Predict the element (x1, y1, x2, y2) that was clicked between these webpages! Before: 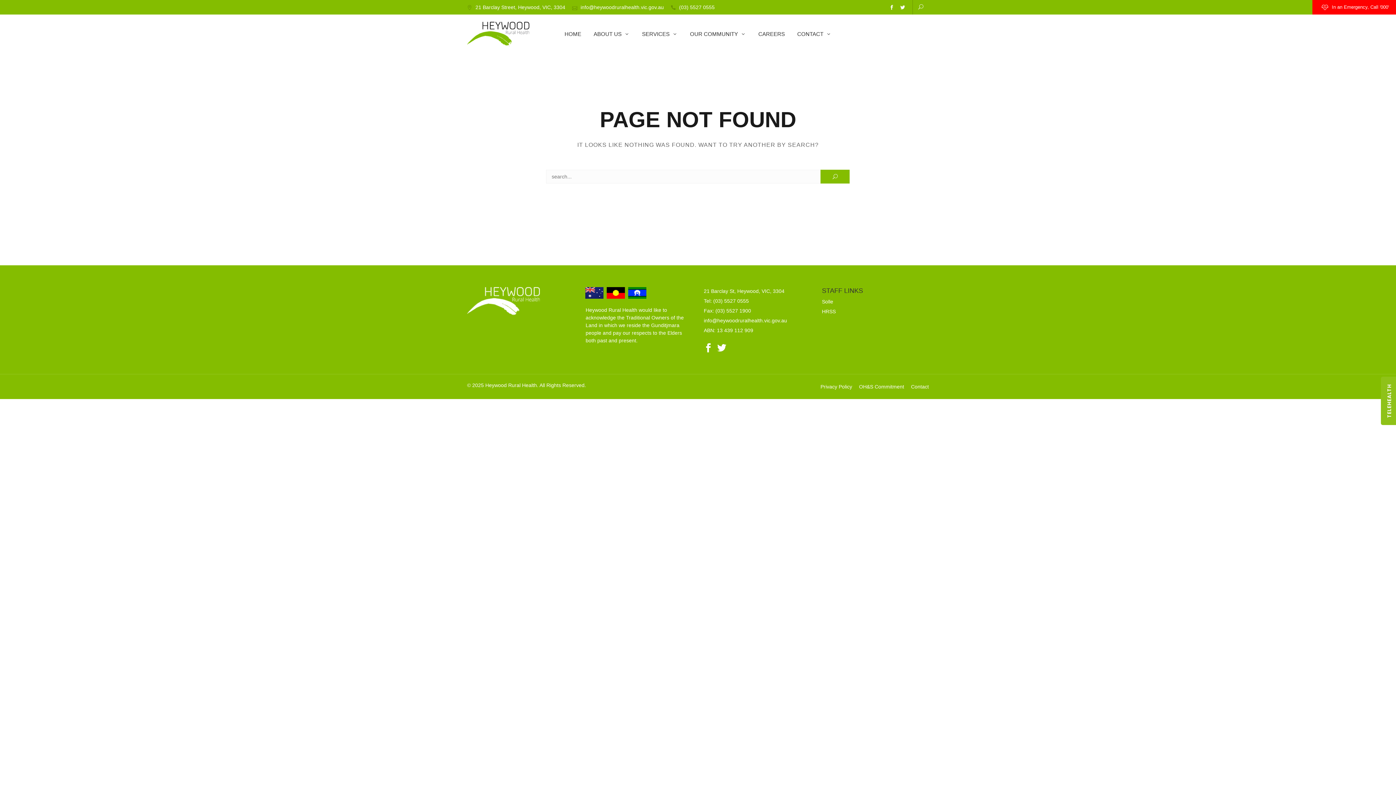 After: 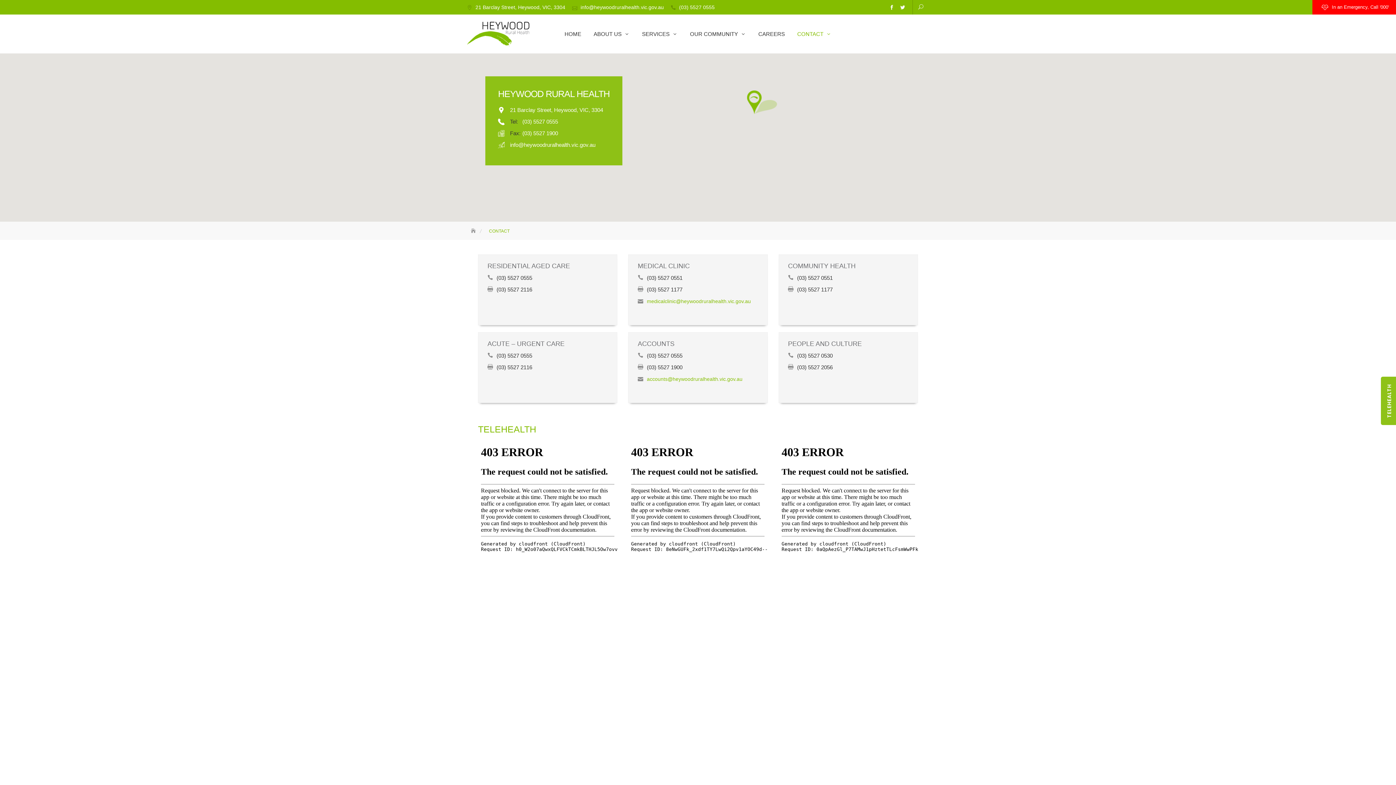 Action: label: CONTACT bbox: (792, 28, 837, 39)